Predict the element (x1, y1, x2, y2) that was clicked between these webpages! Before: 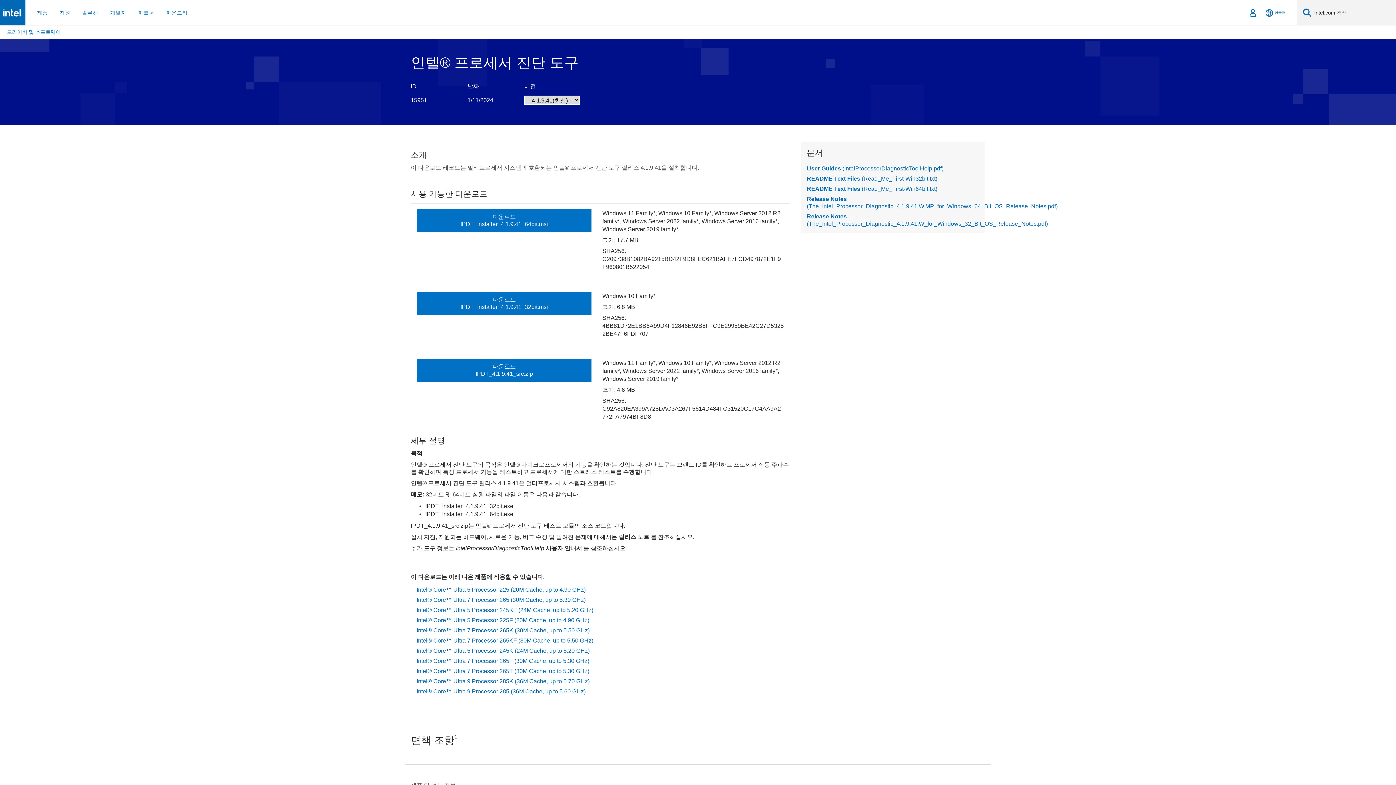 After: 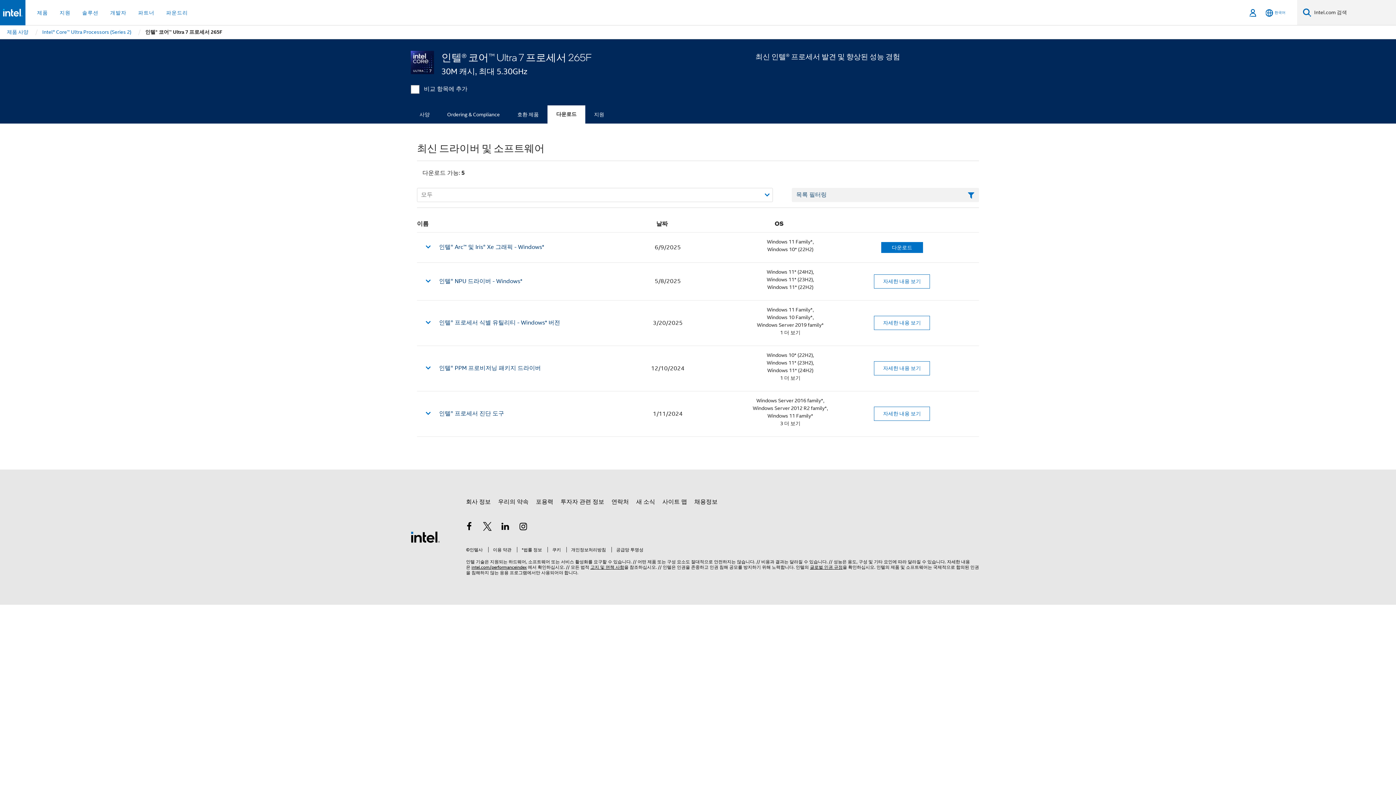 Action: bbox: (415, 656, 590, 666) label: Intel® Core™ Ultra 7 Processor 265F (30M Cache, up to 5.30 GHz)